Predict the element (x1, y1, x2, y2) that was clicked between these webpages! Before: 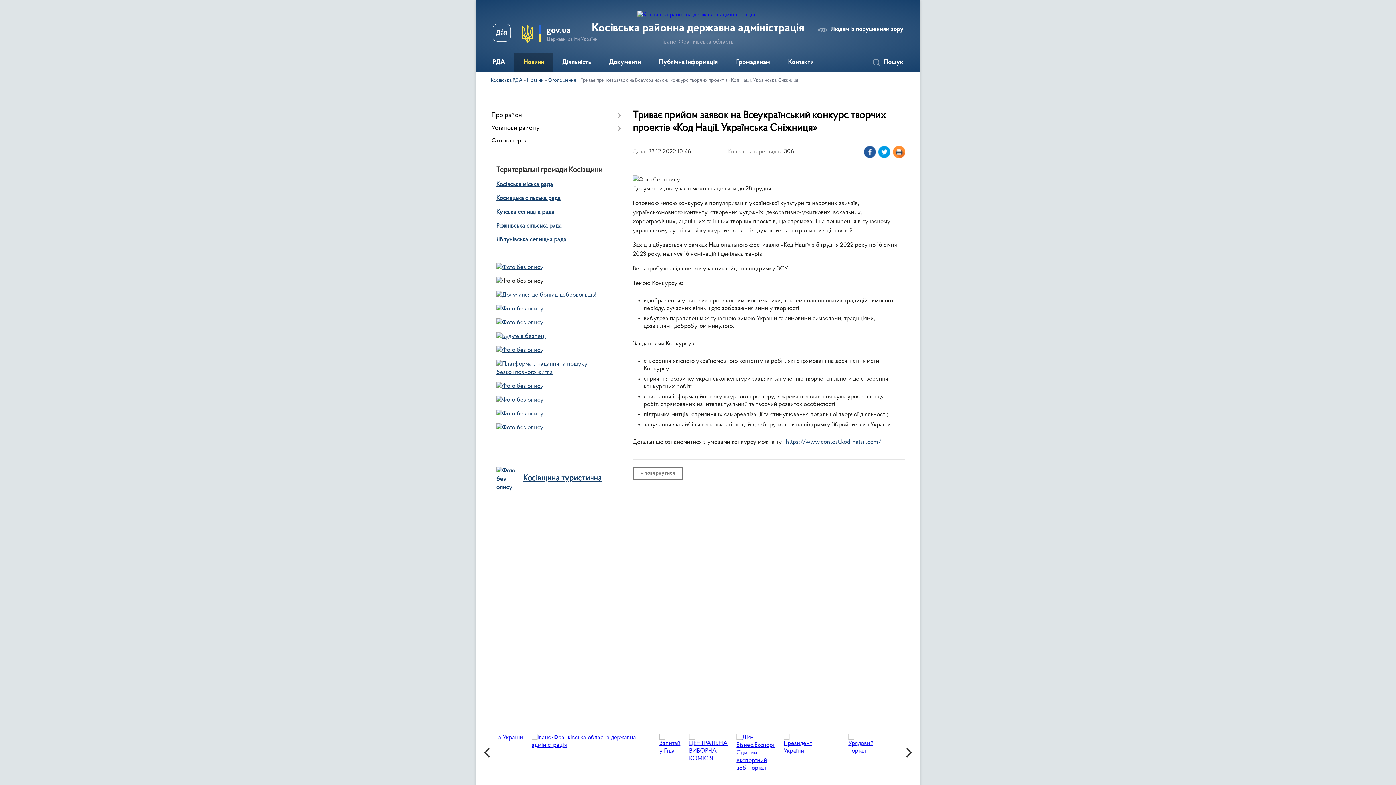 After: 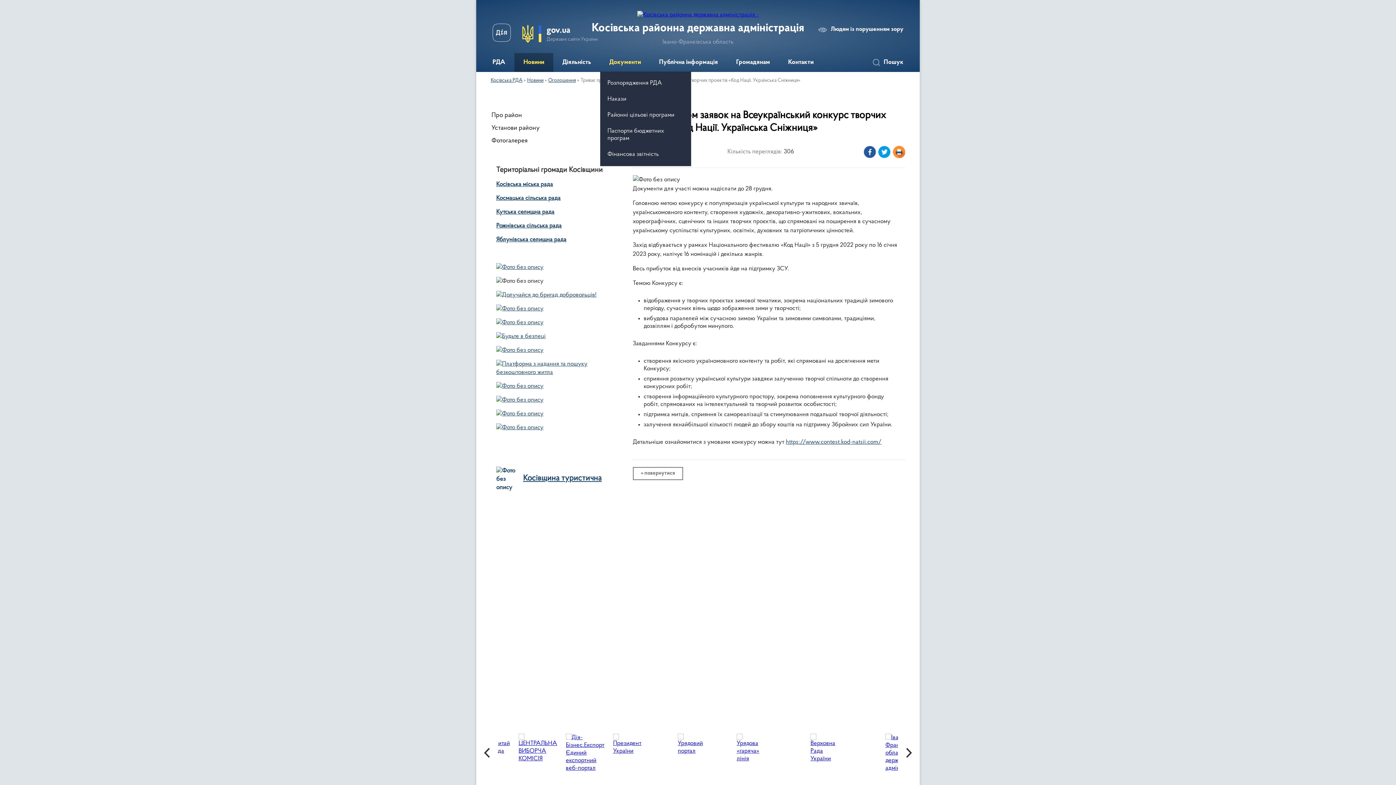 Action: label: Документи bbox: (600, 53, 650, 72)